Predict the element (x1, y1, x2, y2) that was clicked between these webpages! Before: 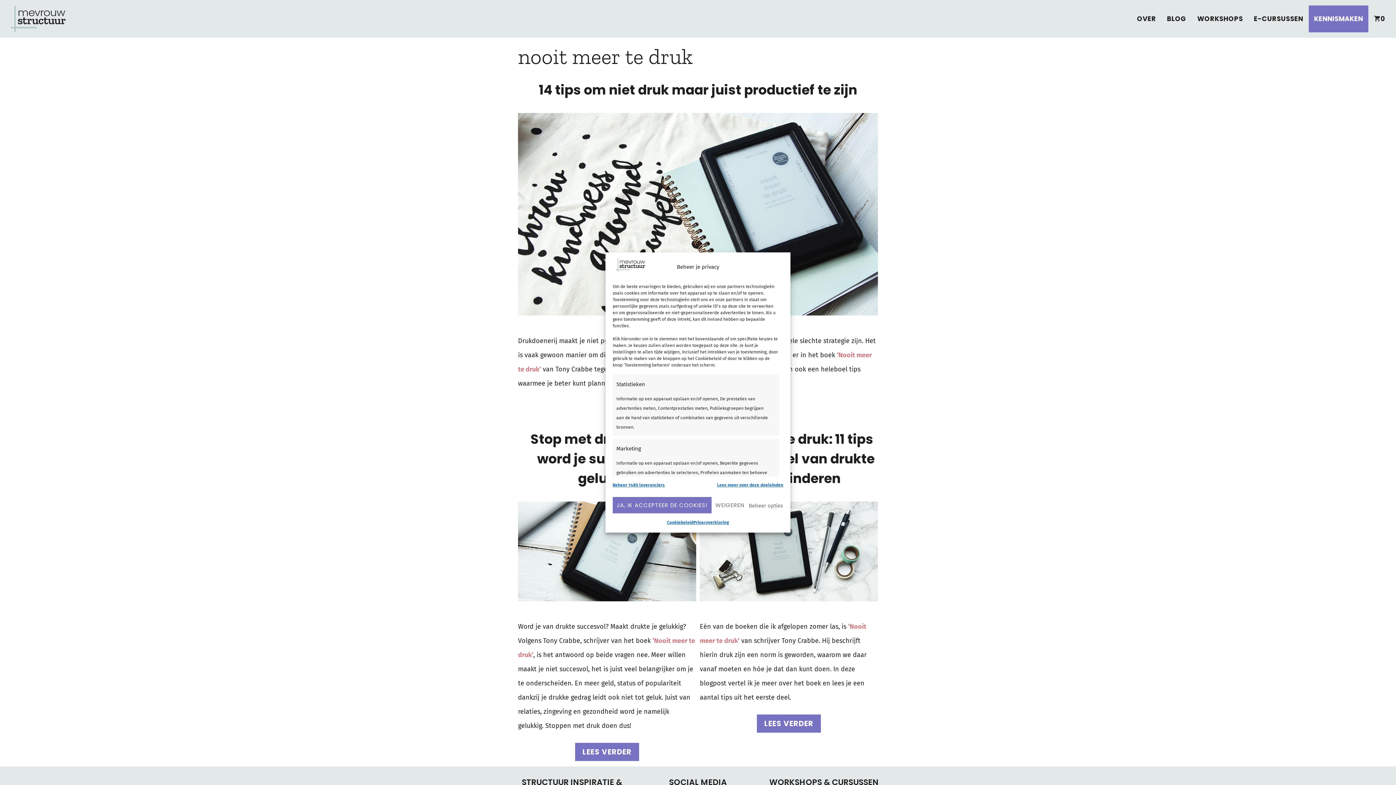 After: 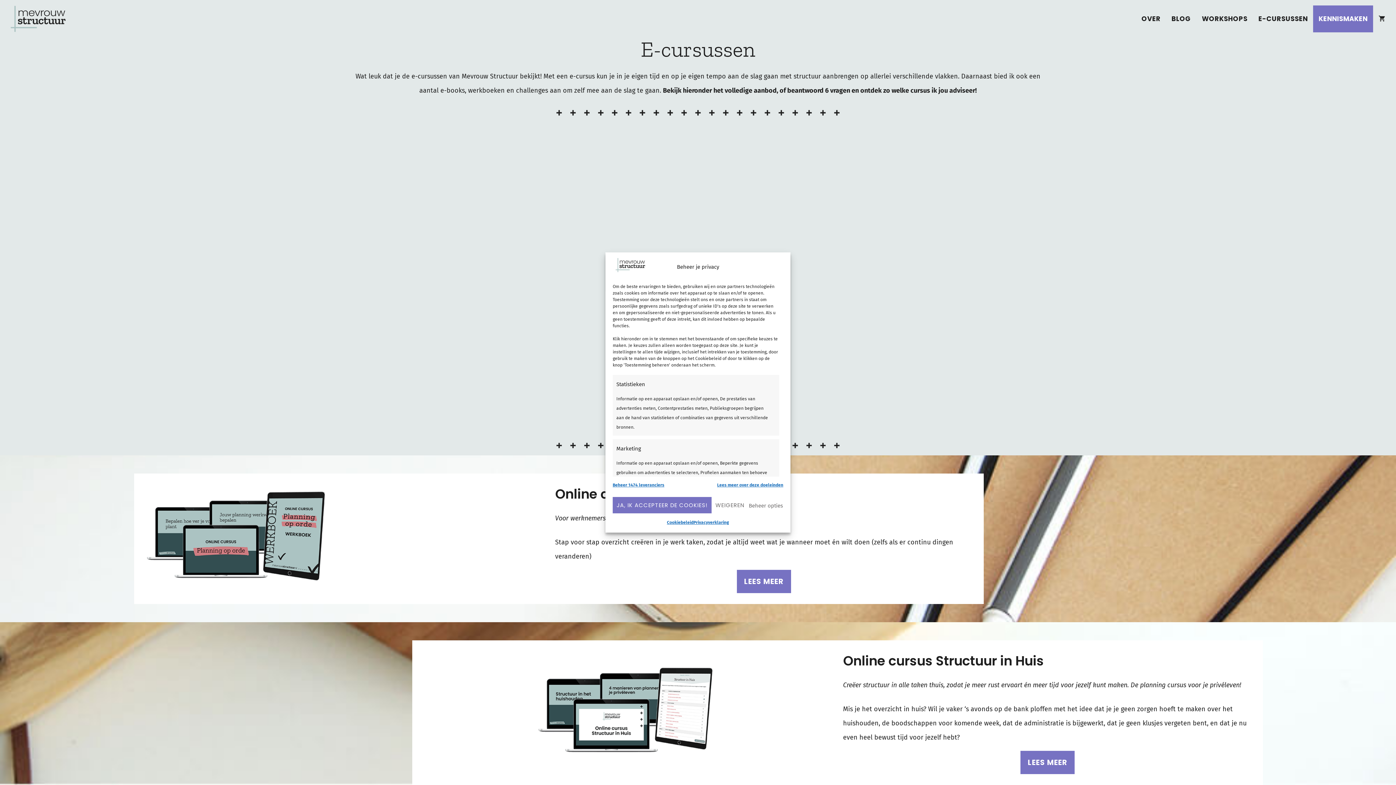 Action: bbox: (1248, 5, 1308, 32) label: E-CURSUSSEN